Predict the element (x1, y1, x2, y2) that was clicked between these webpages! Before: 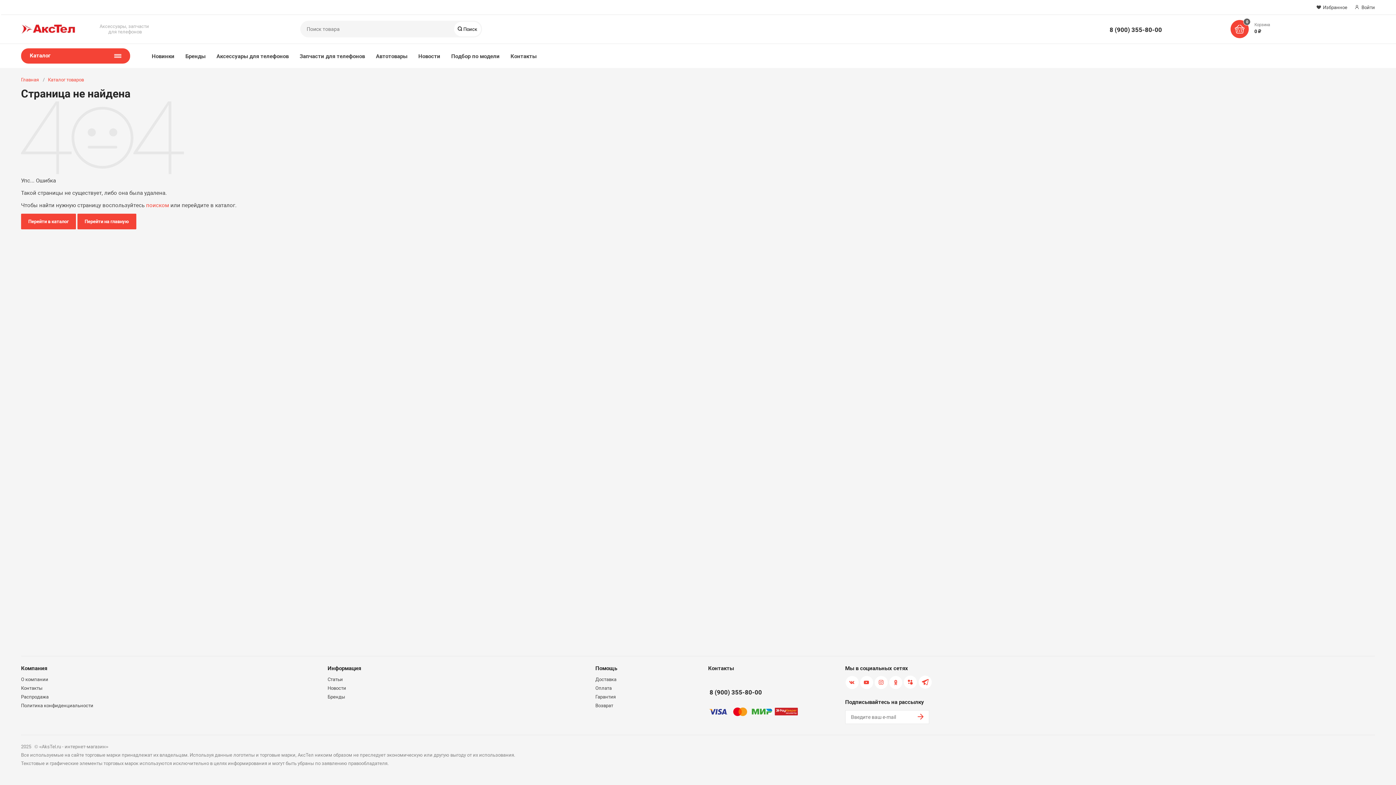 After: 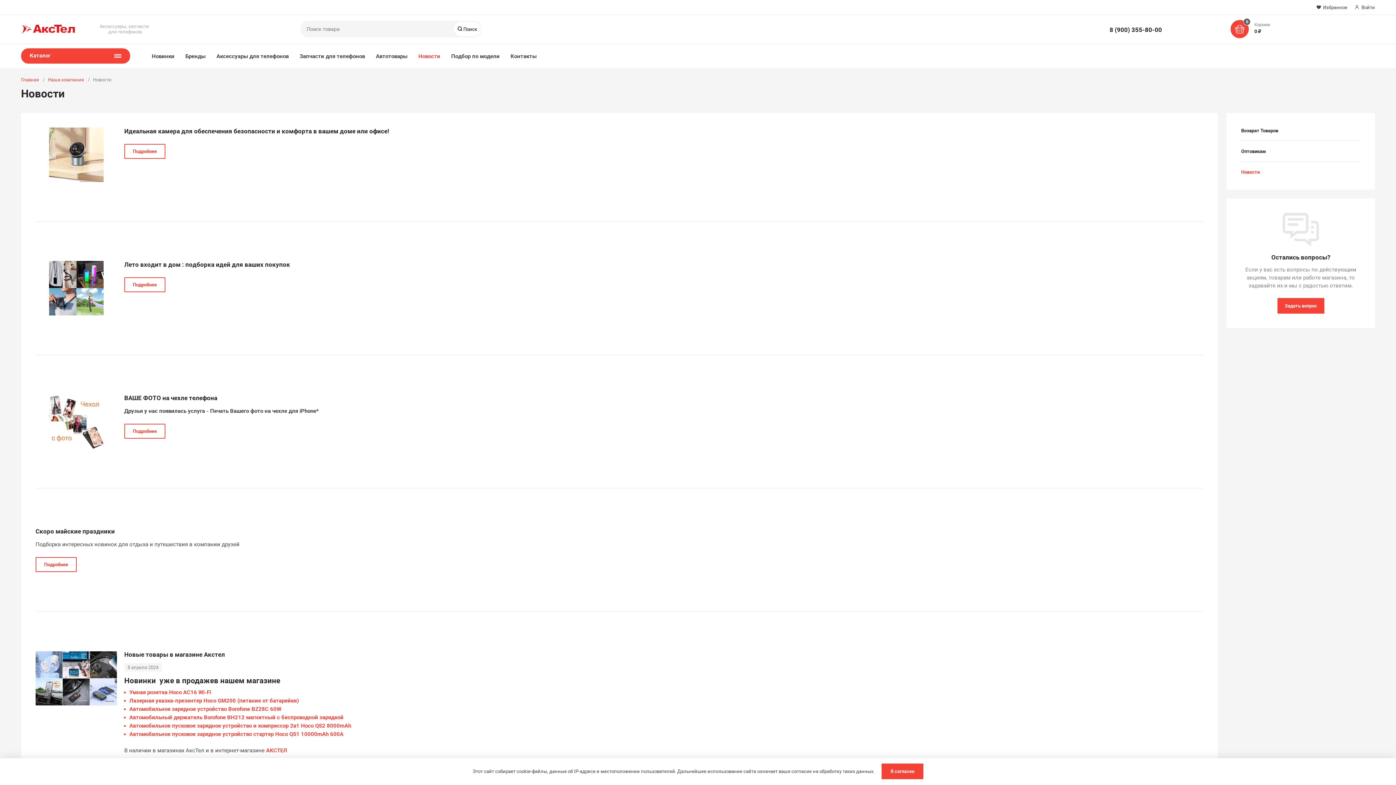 Action: bbox: (418, 52, 440, 60) label: Новости